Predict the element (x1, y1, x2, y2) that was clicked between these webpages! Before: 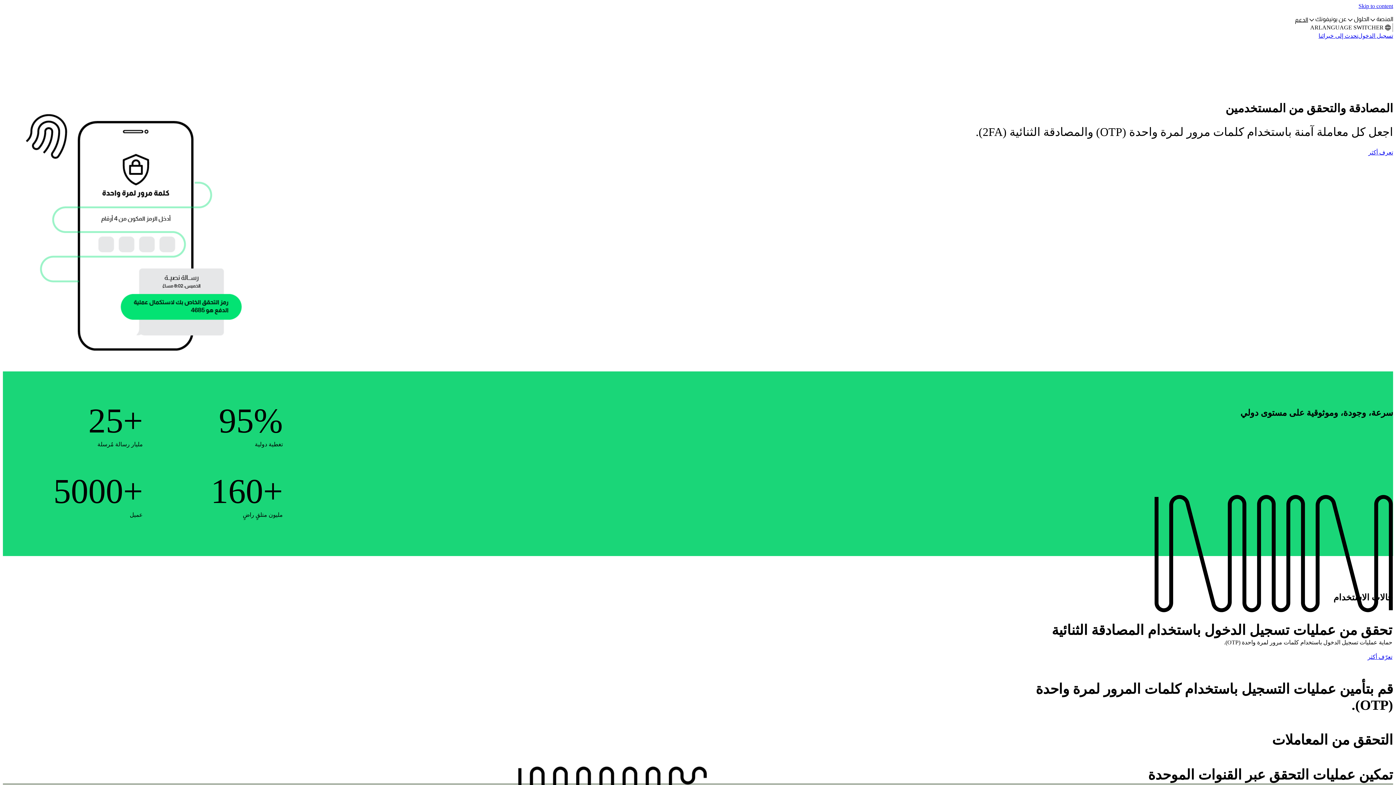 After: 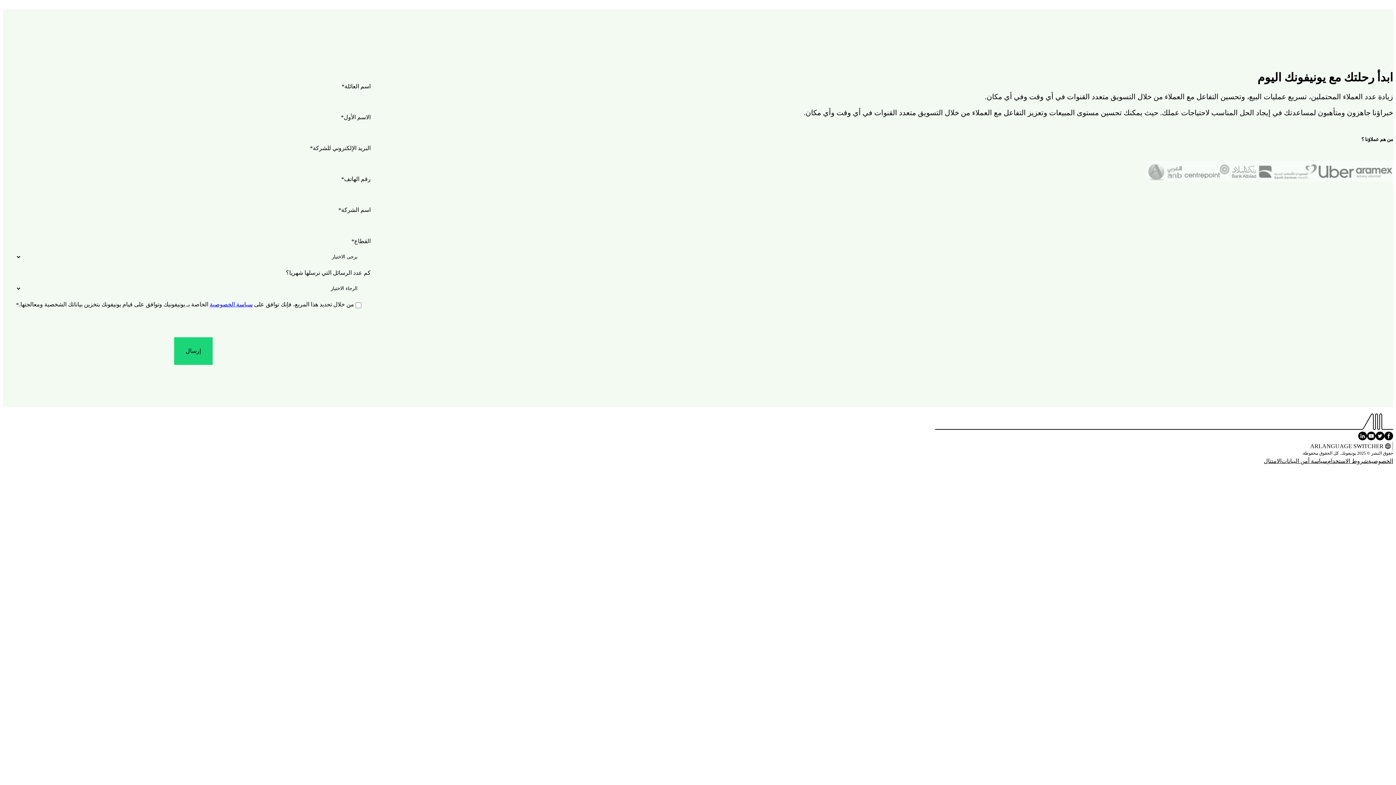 Action: bbox: (1368, 149, 1393, 155) label: تعرف أكثر